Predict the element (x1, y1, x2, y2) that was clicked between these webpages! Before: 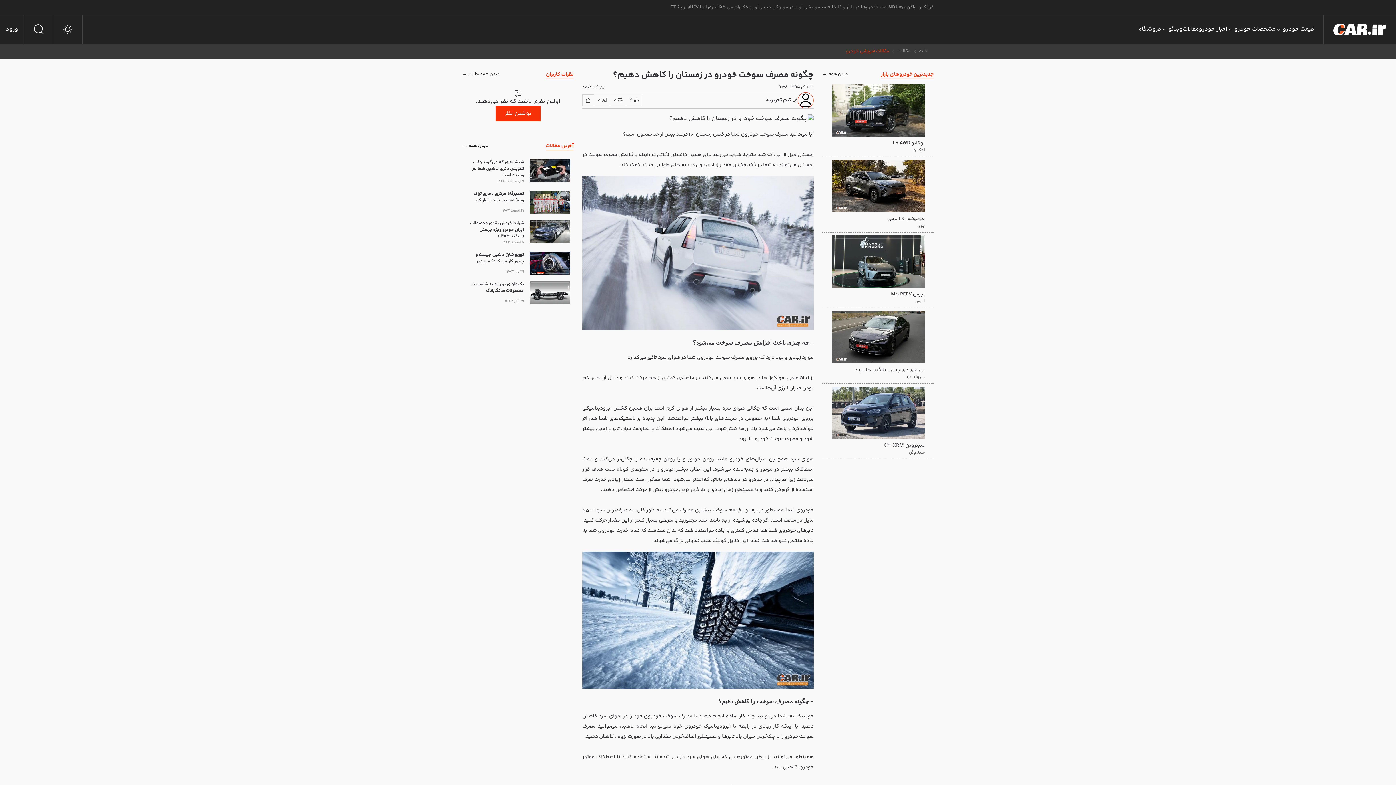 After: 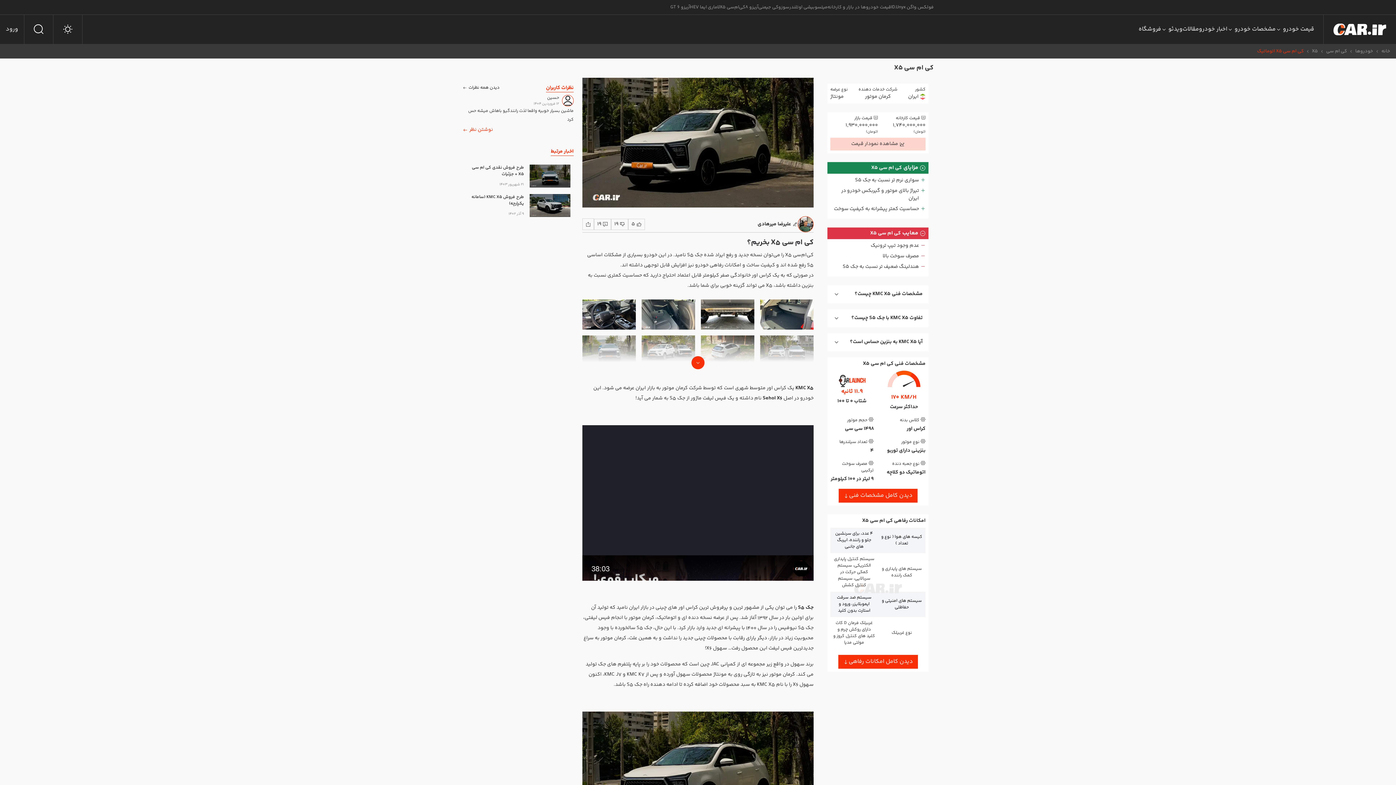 Action: bbox: (720, 0, 745, 14) label: کی‌ام‌سی X5